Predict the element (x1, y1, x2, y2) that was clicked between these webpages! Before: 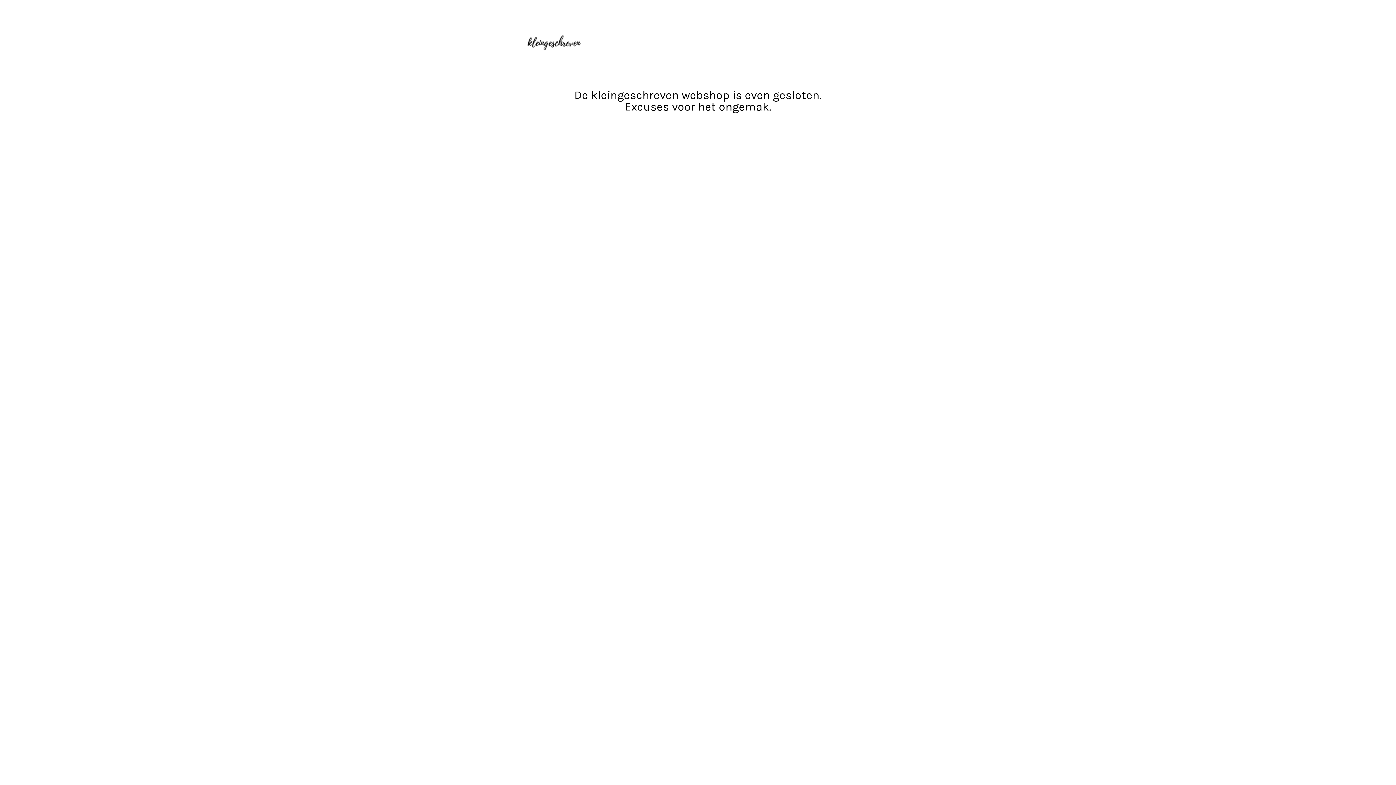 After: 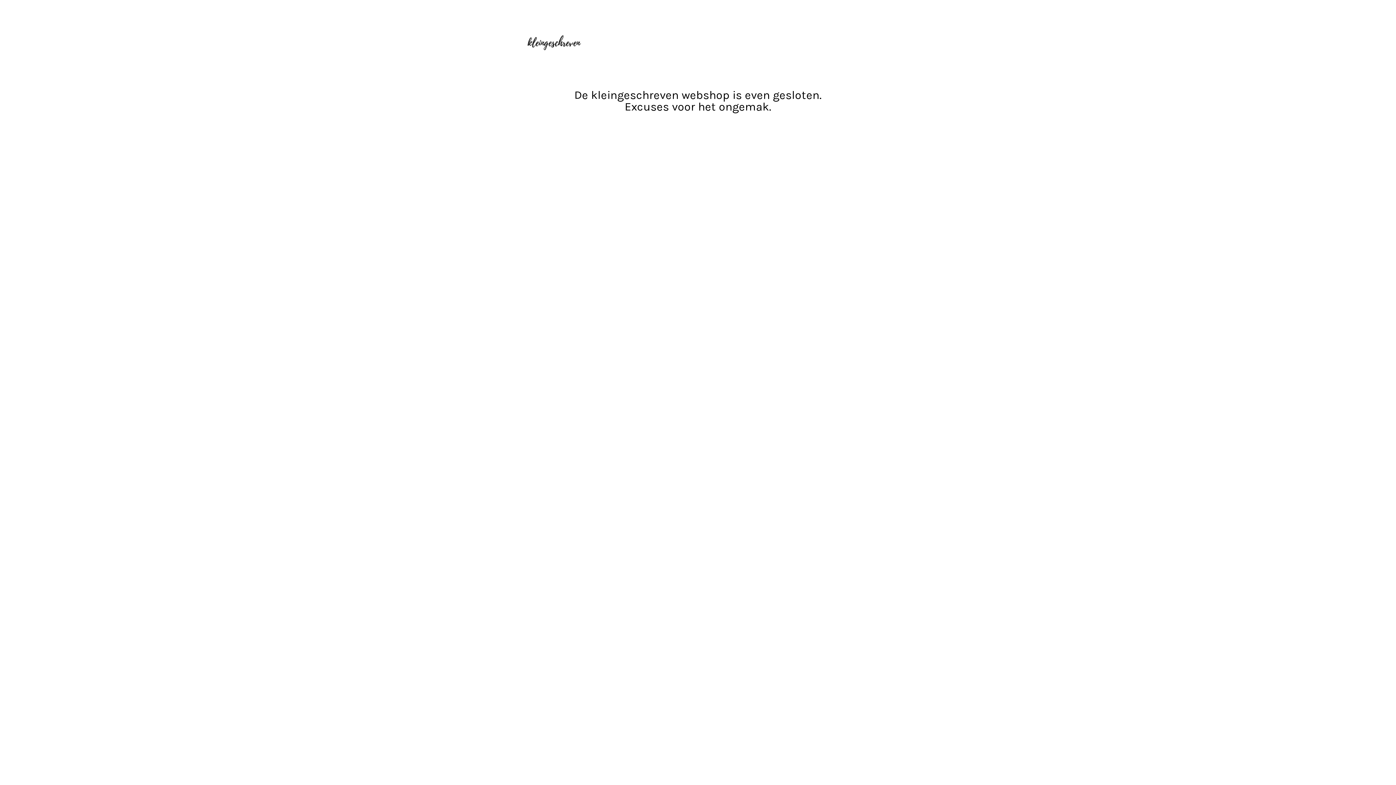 Action: bbox: (527, 16, 581, 73)